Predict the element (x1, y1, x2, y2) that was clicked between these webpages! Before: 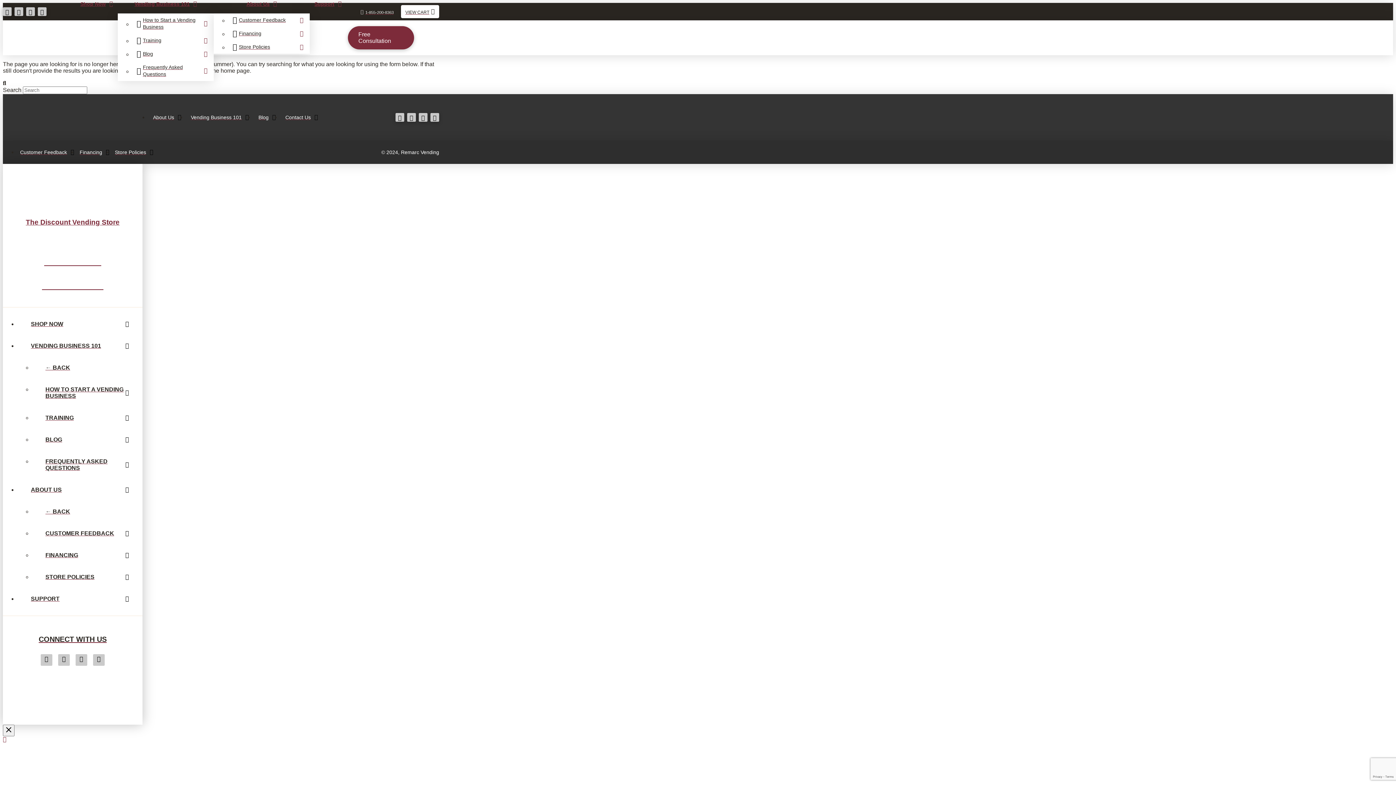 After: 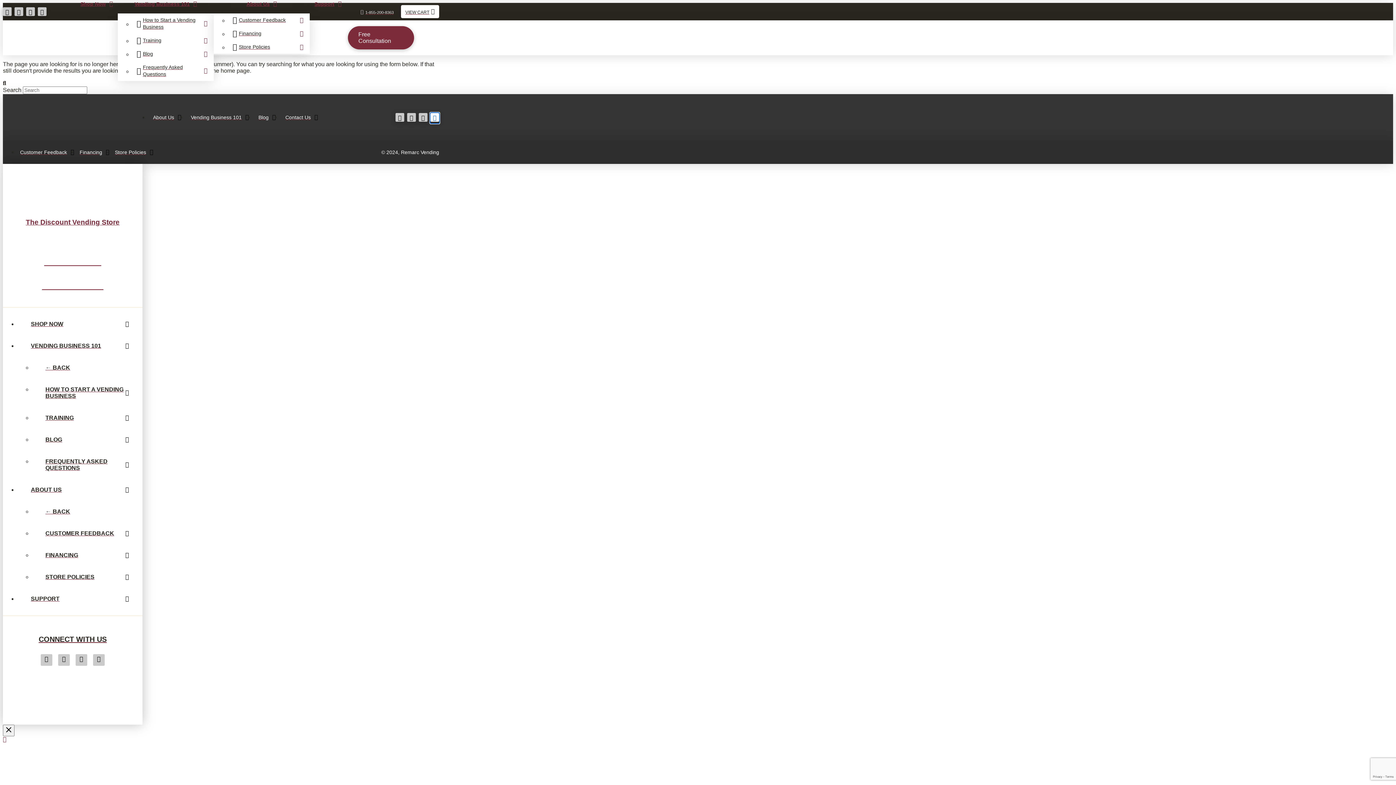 Action: label: The Discount Vending Store LinkedIn Profile bbox: (430, 113, 439, 121)